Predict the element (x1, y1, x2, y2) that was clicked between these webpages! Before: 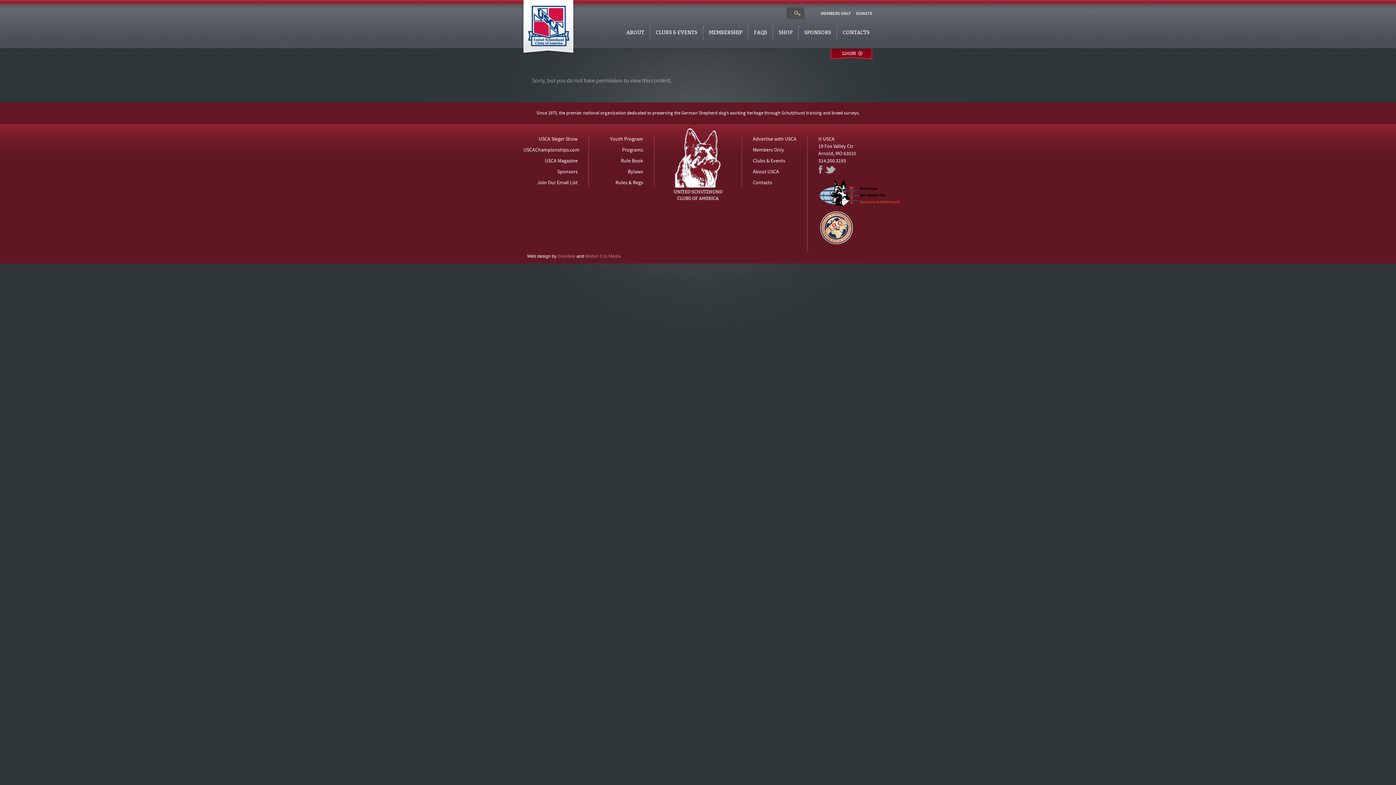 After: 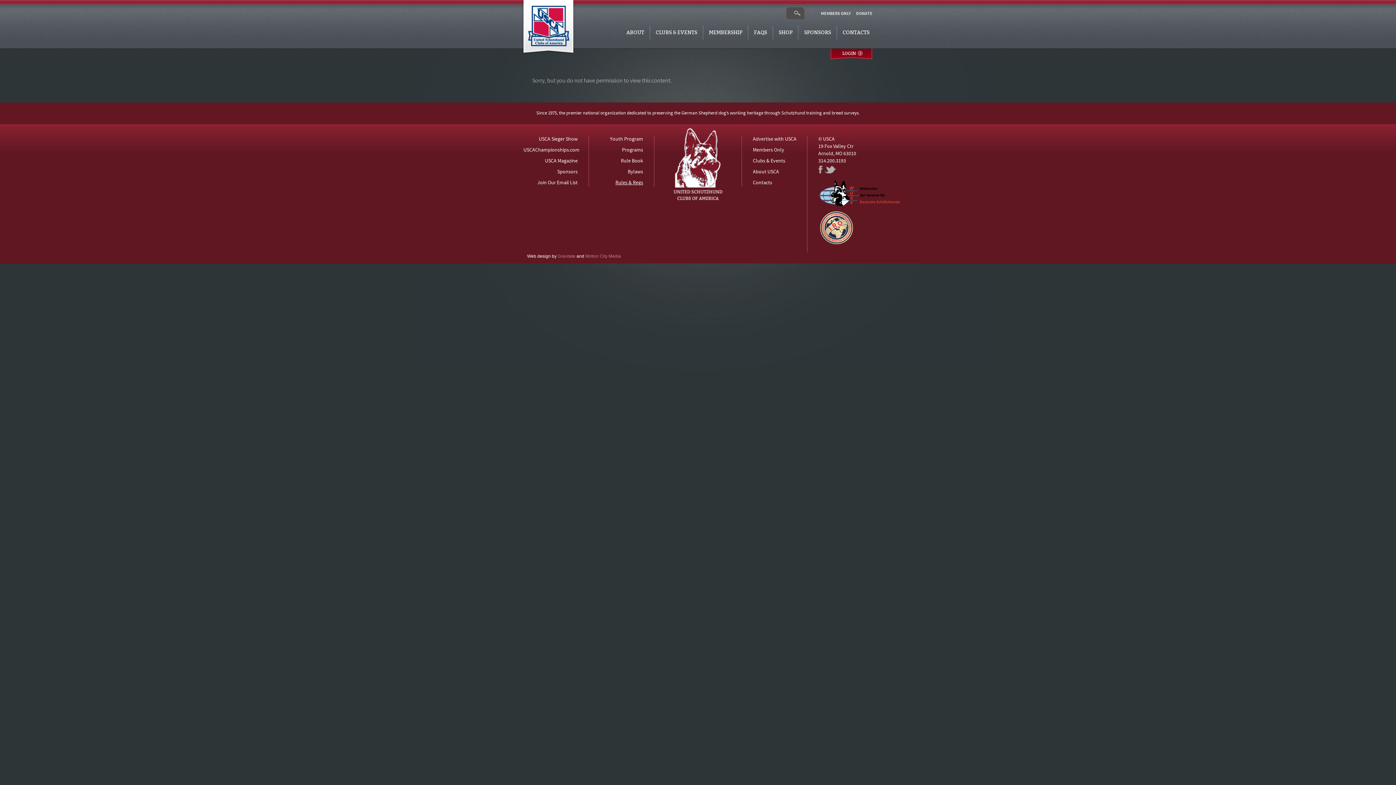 Action: bbox: (615, 180, 643, 185) label: Rules & Regs